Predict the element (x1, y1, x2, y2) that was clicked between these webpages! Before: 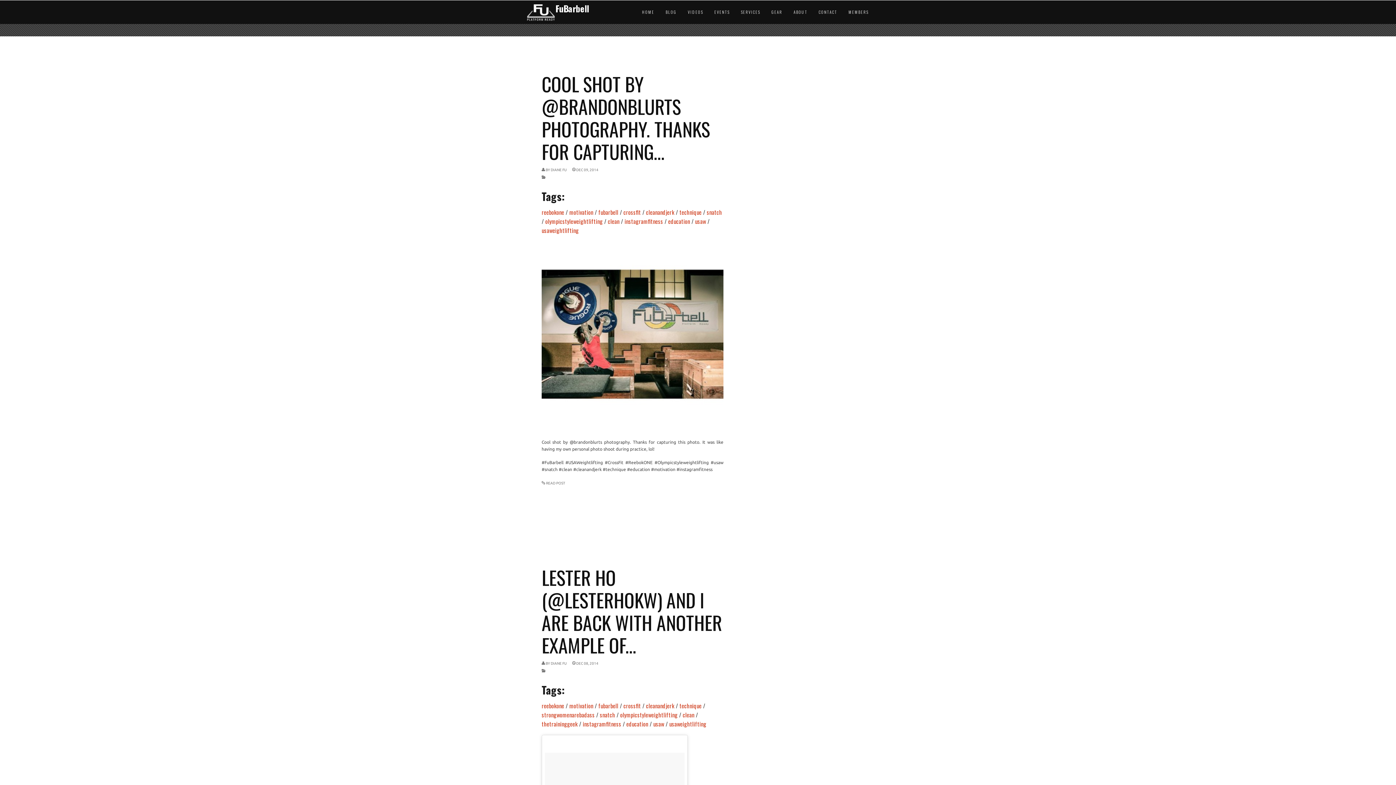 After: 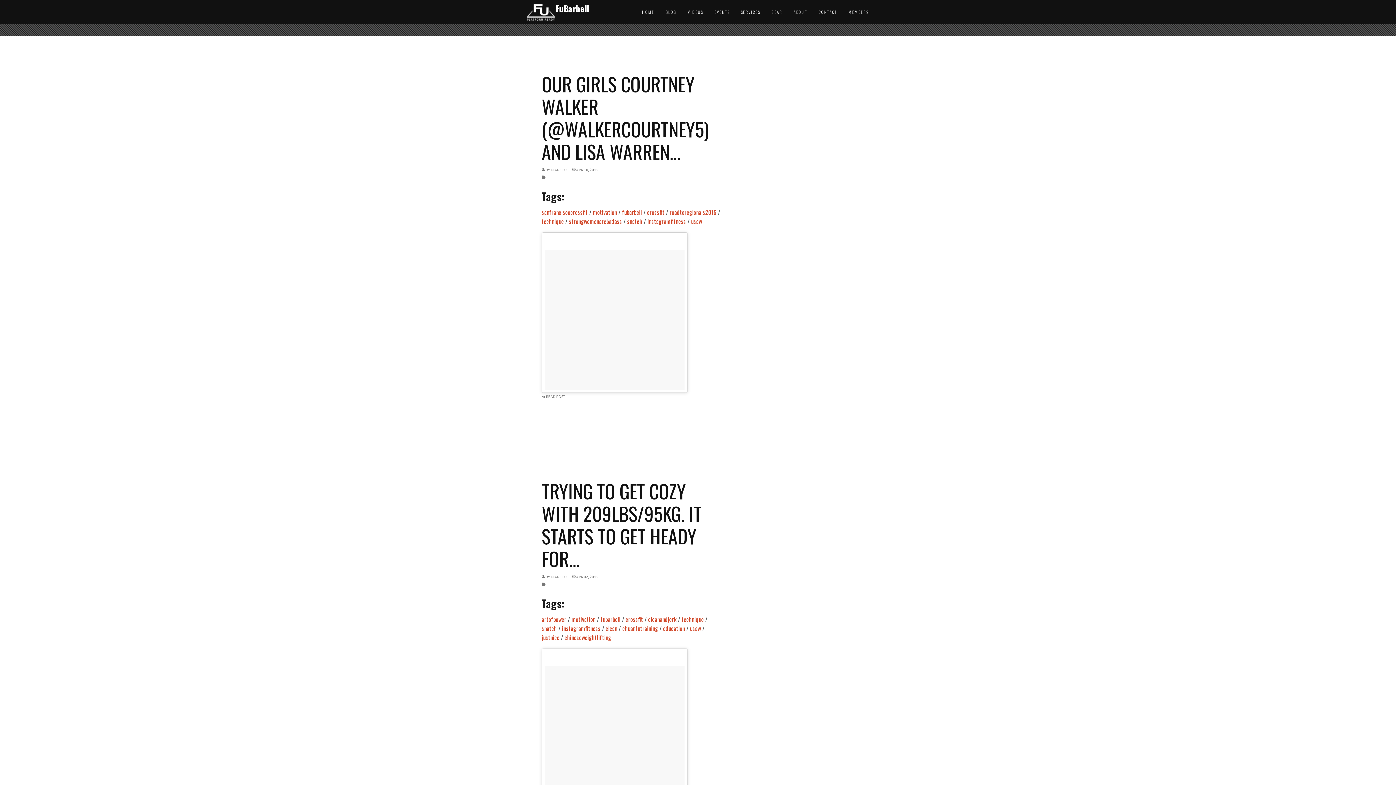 Action: bbox: (569, 208, 593, 216) label: motivation